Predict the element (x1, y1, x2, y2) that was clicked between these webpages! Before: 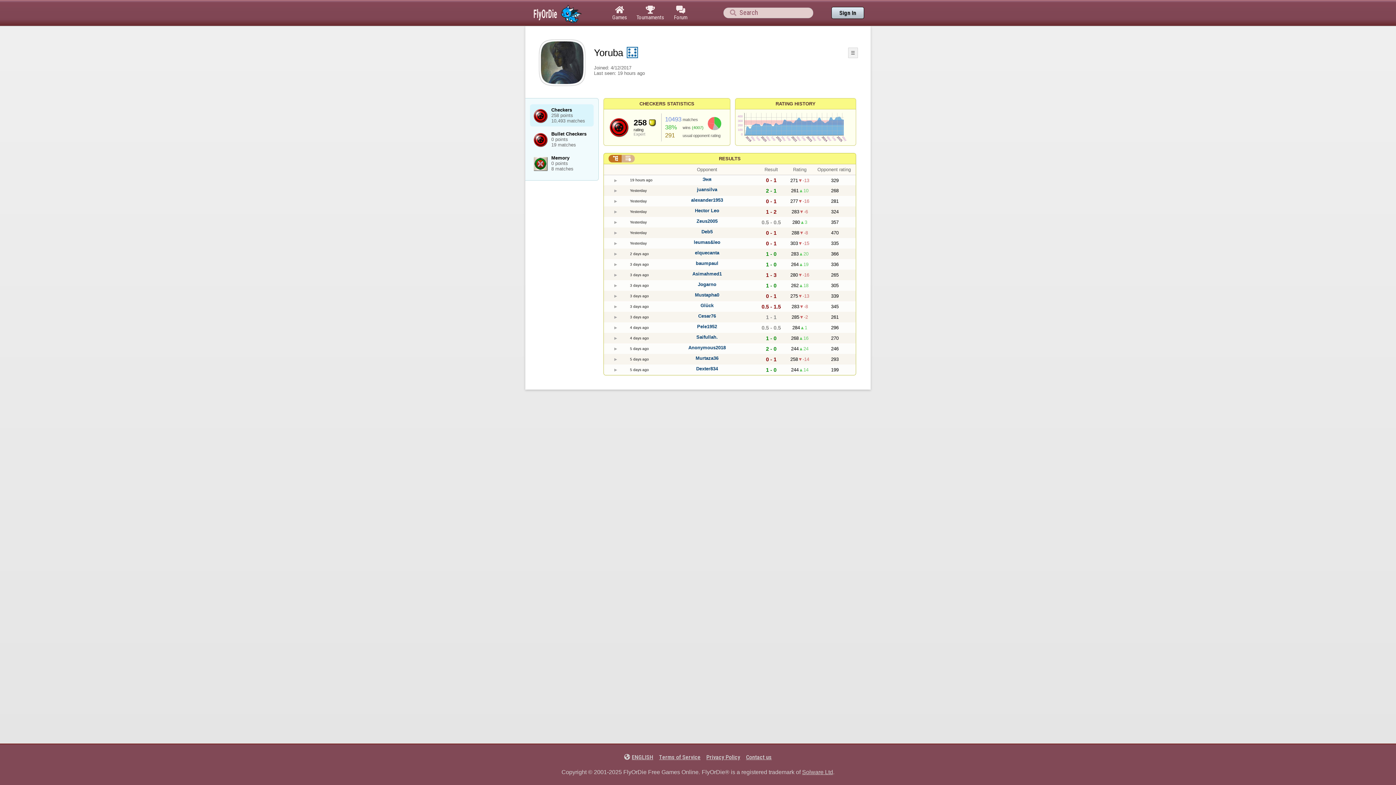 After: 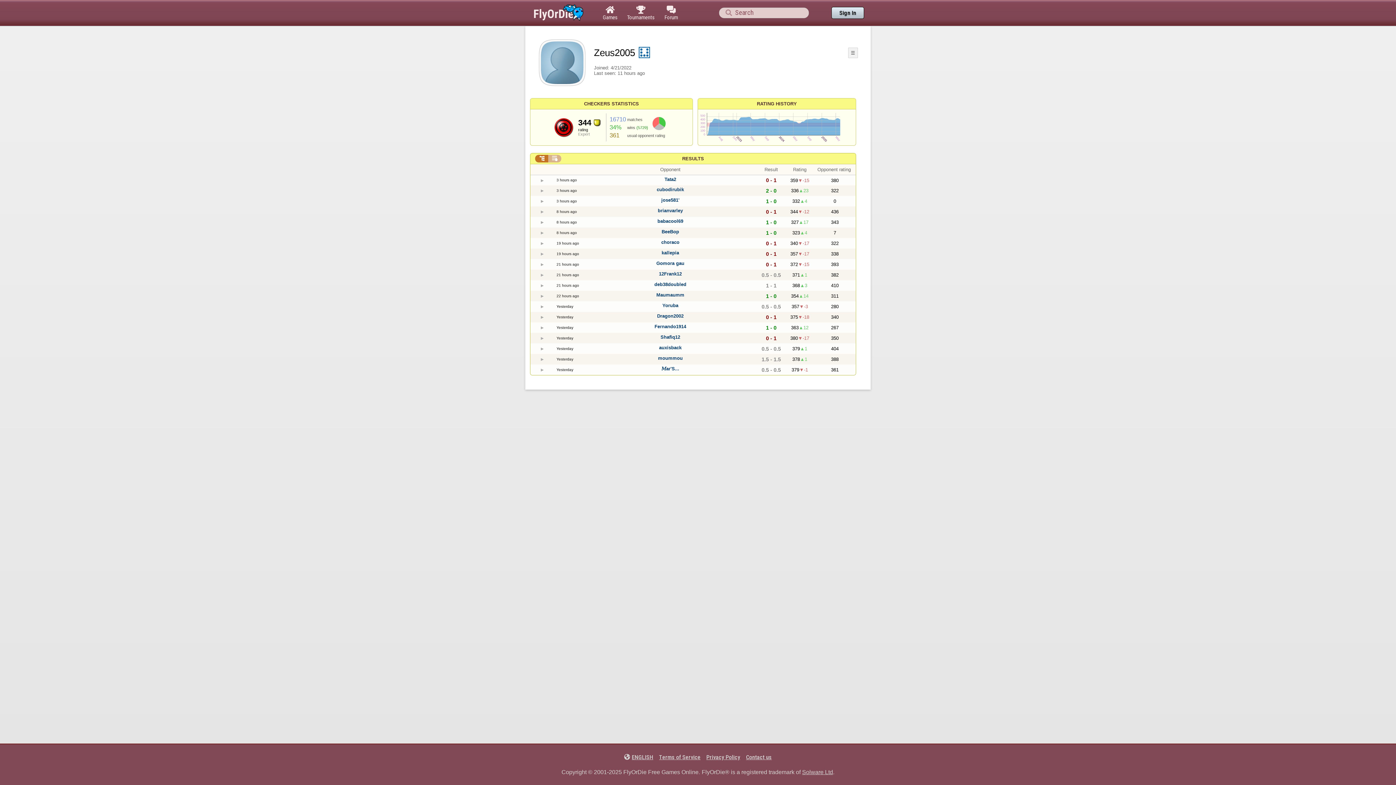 Action: label: Zeus2005 bbox: (696, 218, 717, 223)